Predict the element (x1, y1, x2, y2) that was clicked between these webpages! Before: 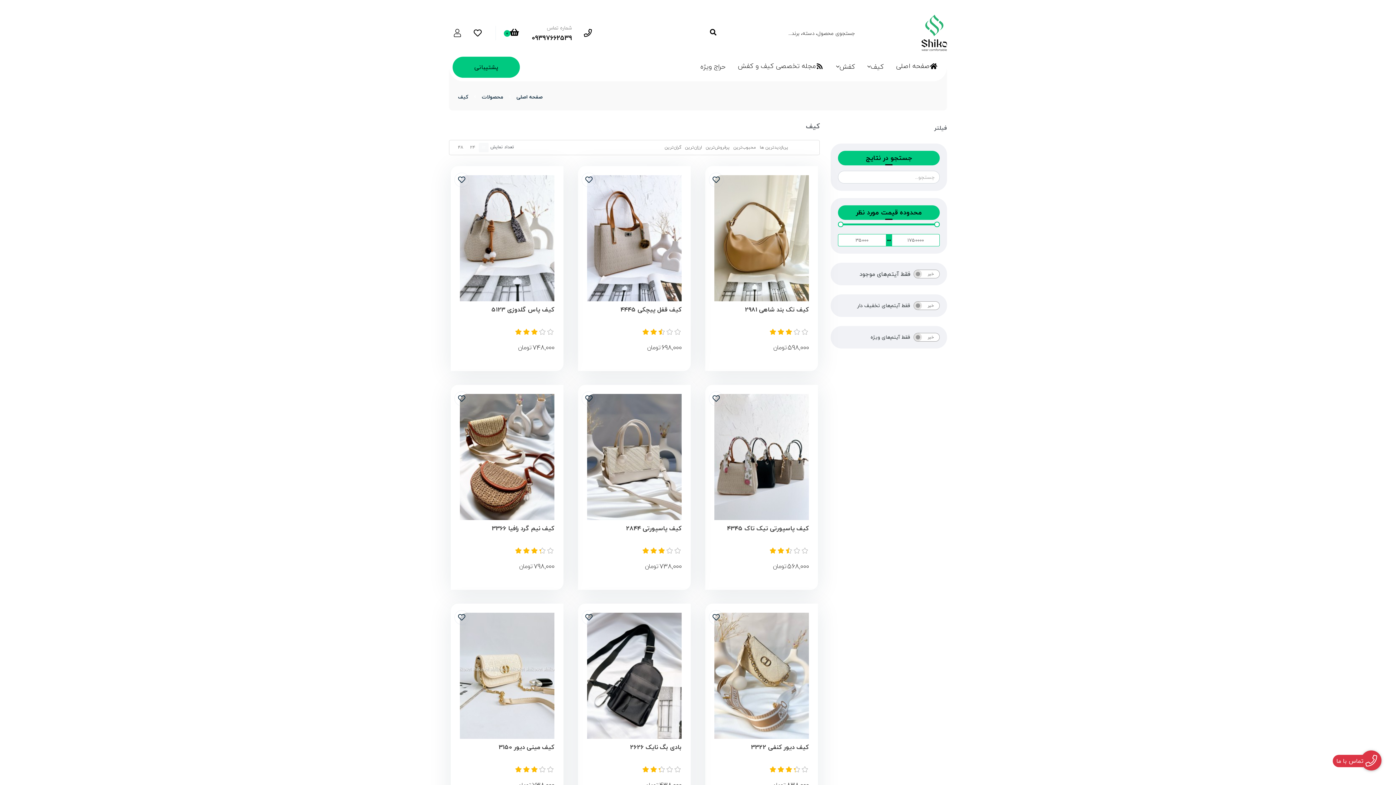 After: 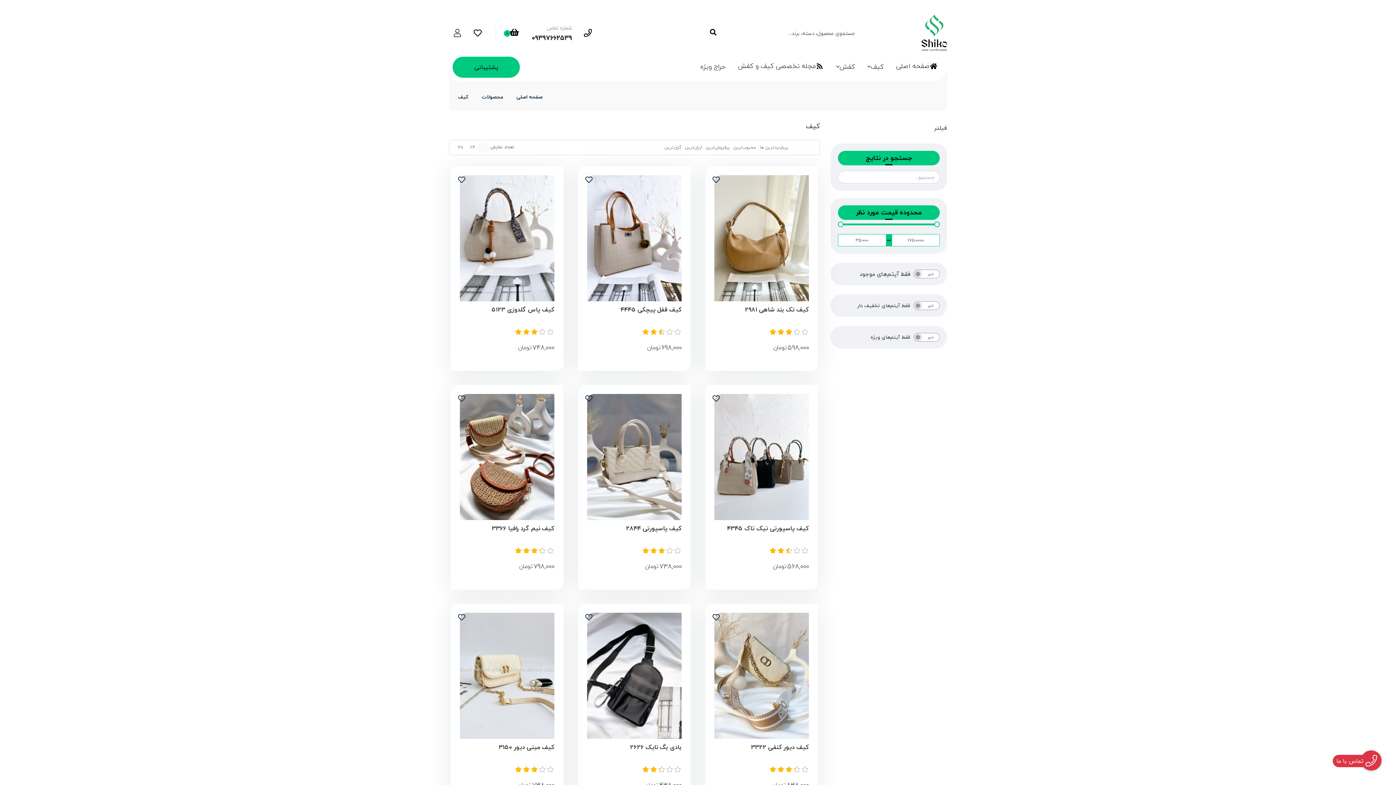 Action: bbox: (458, 92, 468, 101) label: کیف